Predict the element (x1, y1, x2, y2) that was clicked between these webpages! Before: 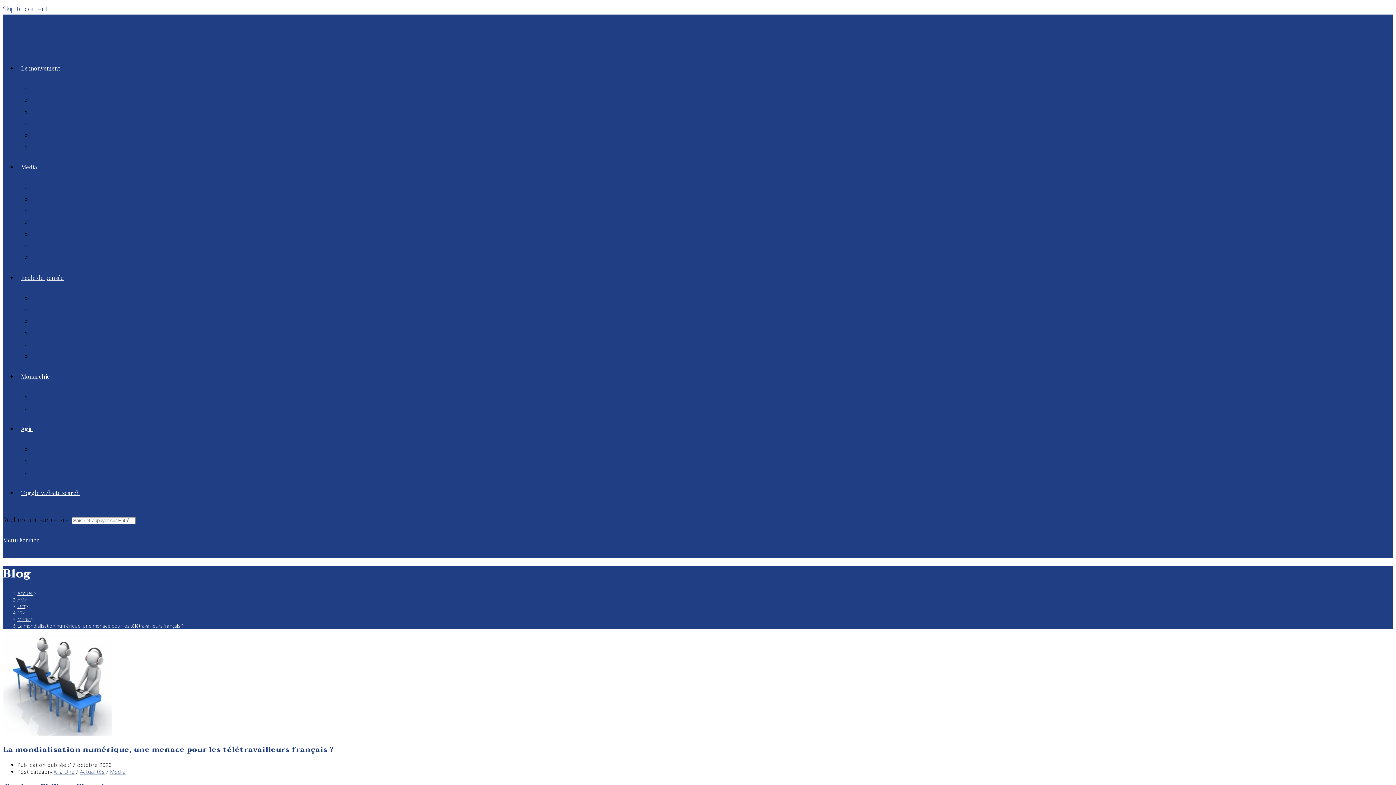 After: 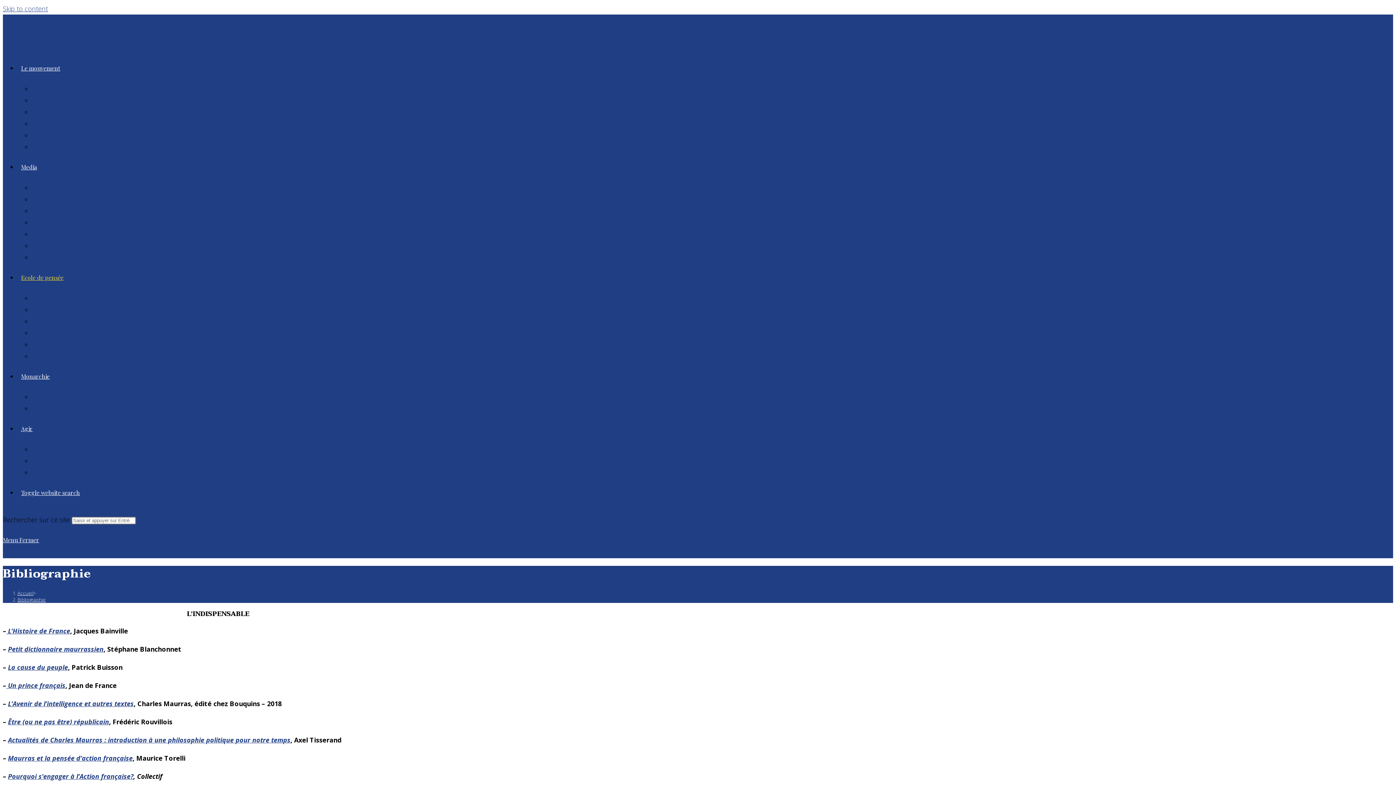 Action: bbox: (32, 353, 65, 360) label: Bibliographie